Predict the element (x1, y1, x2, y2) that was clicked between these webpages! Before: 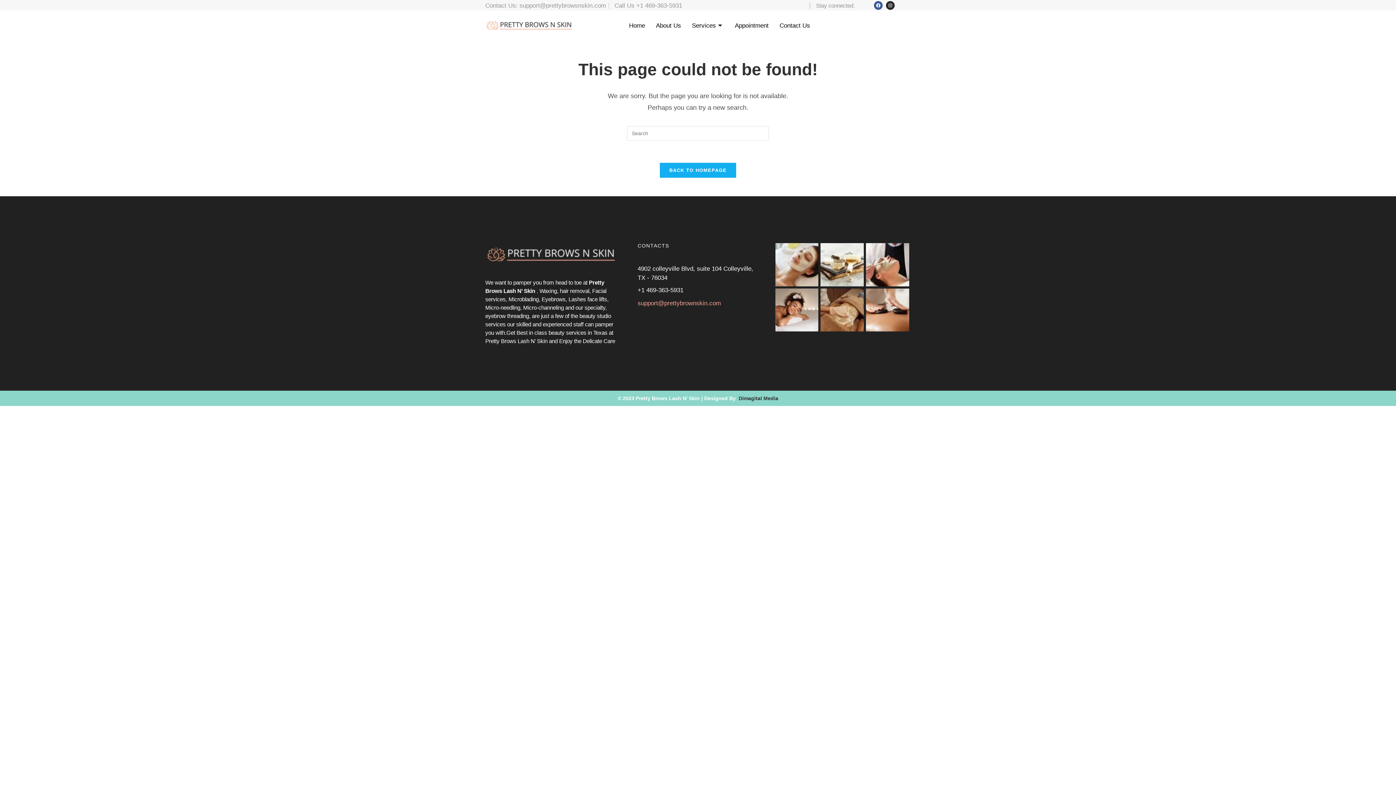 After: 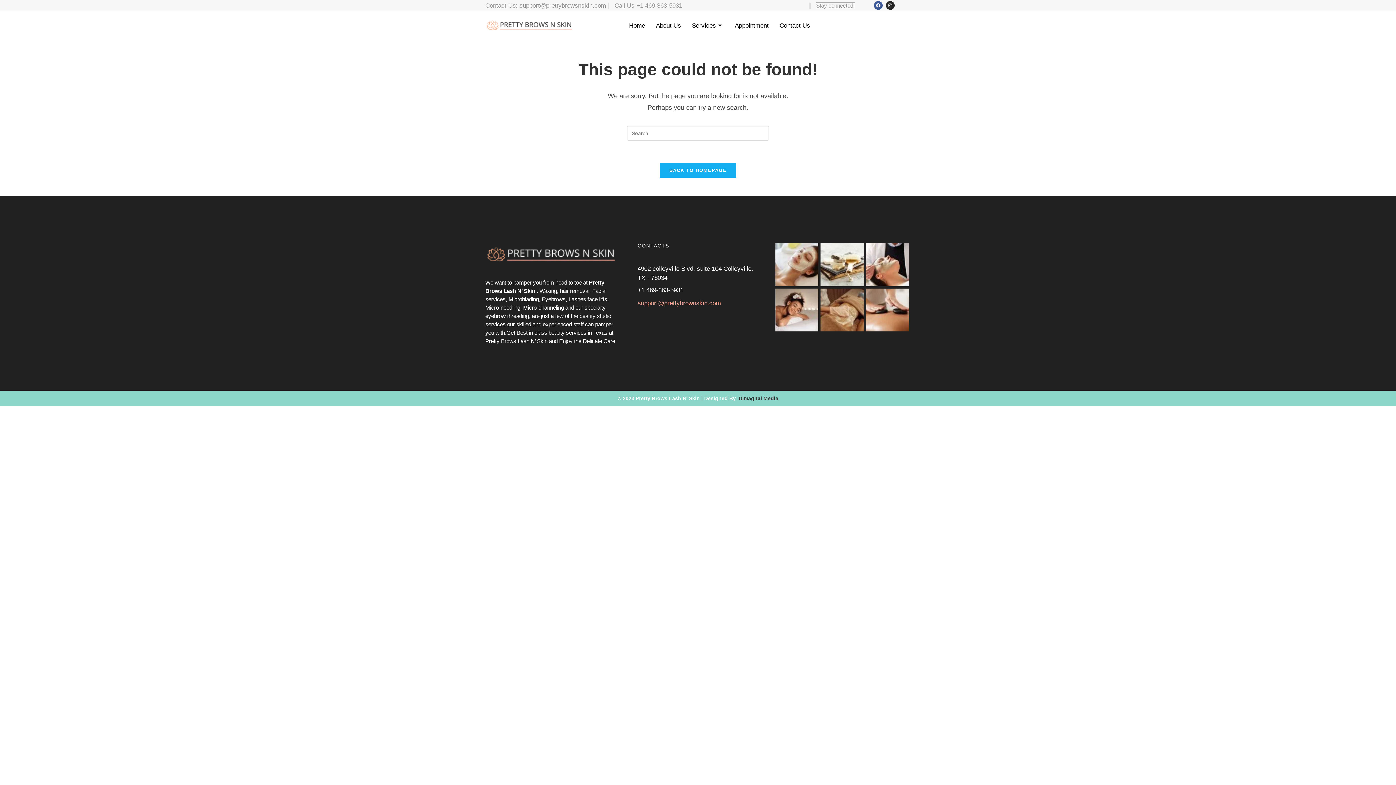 Action: label: Stay connected: bbox: (816, 2, 854, 8)